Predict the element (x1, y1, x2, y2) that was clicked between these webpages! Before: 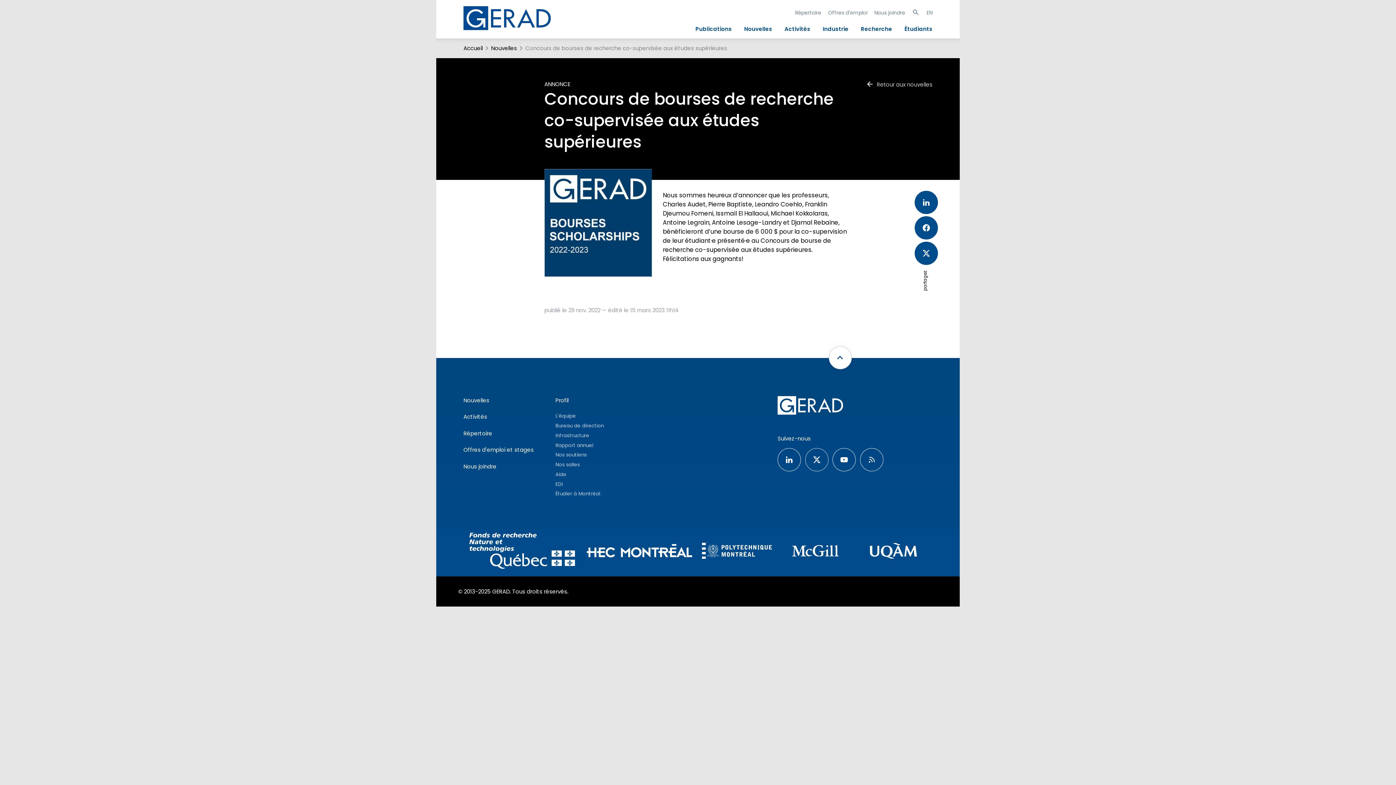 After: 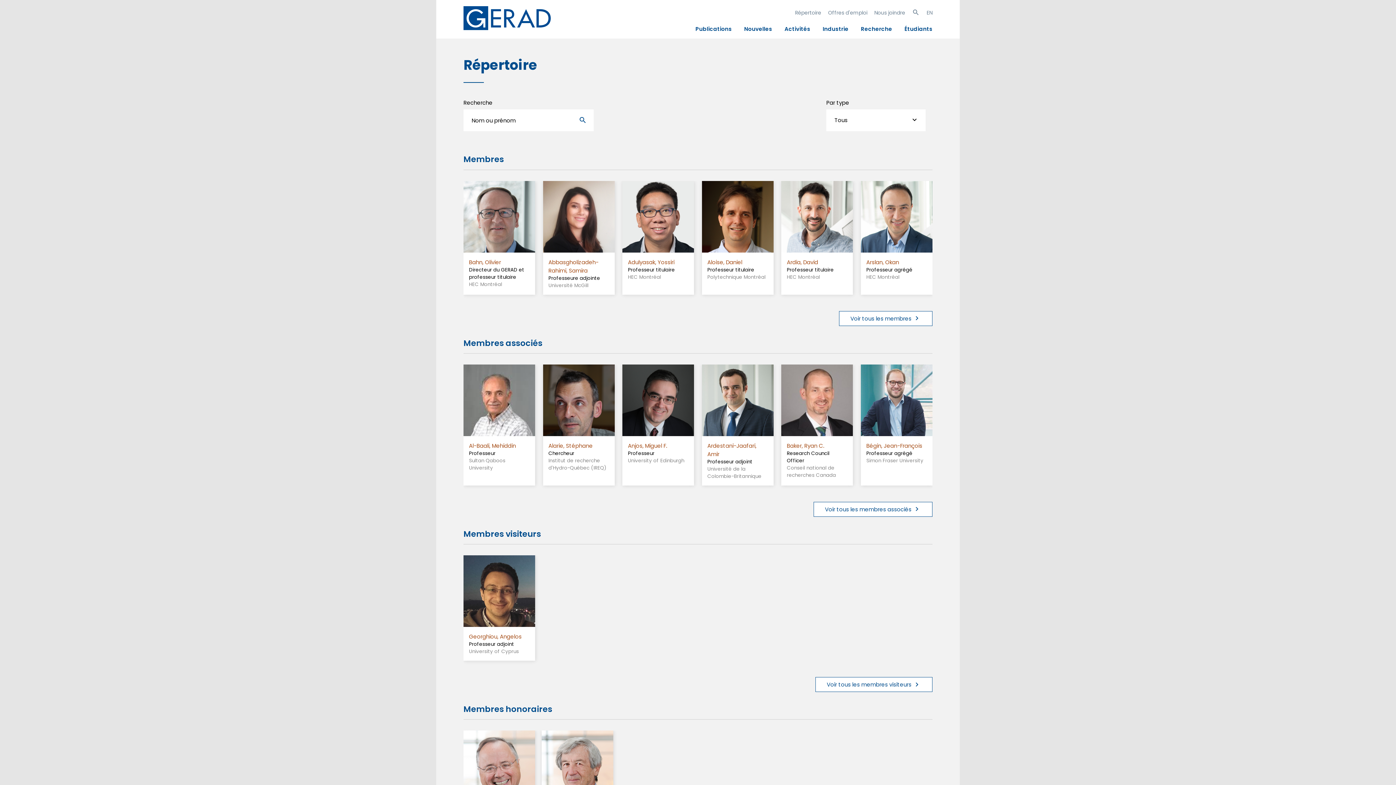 Action: bbox: (795, 8, 821, 16) label: Répertoire